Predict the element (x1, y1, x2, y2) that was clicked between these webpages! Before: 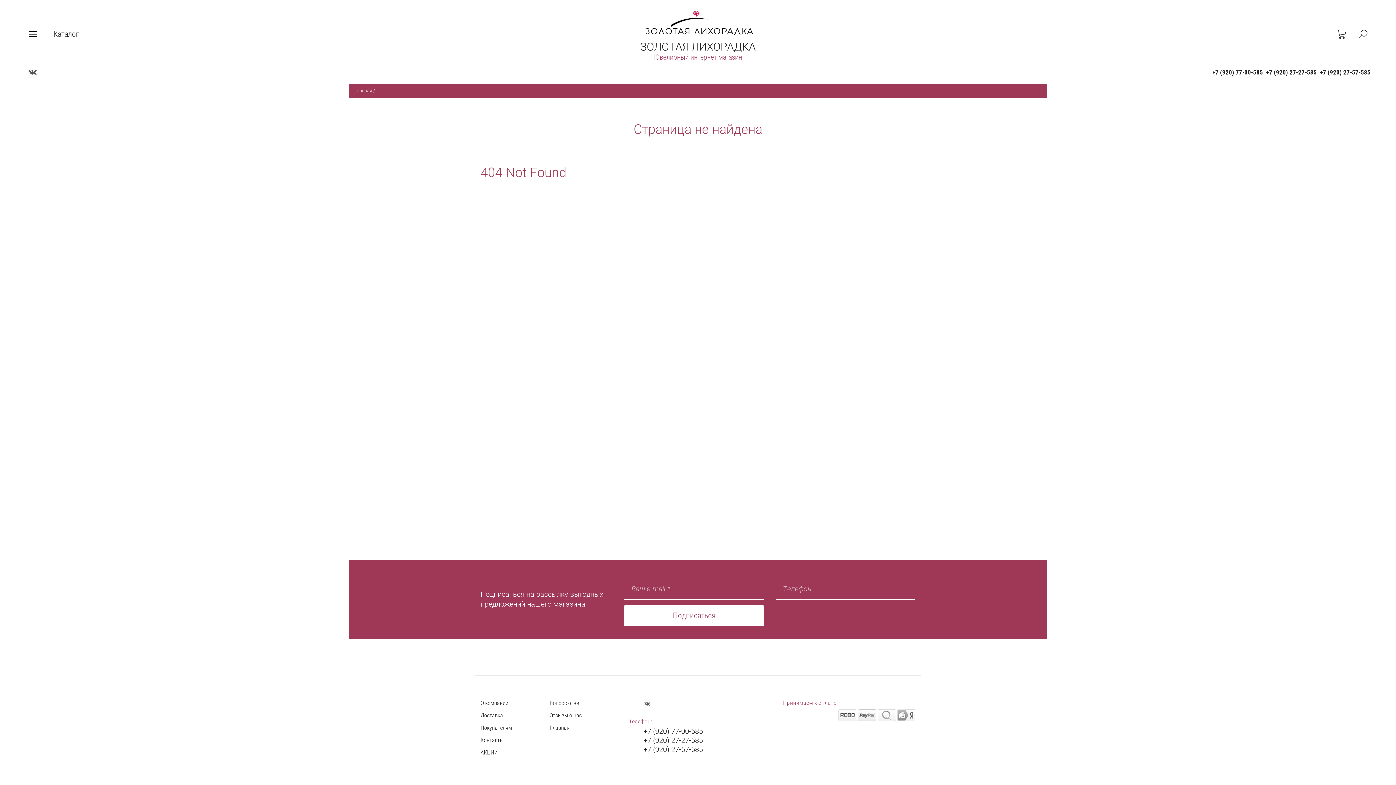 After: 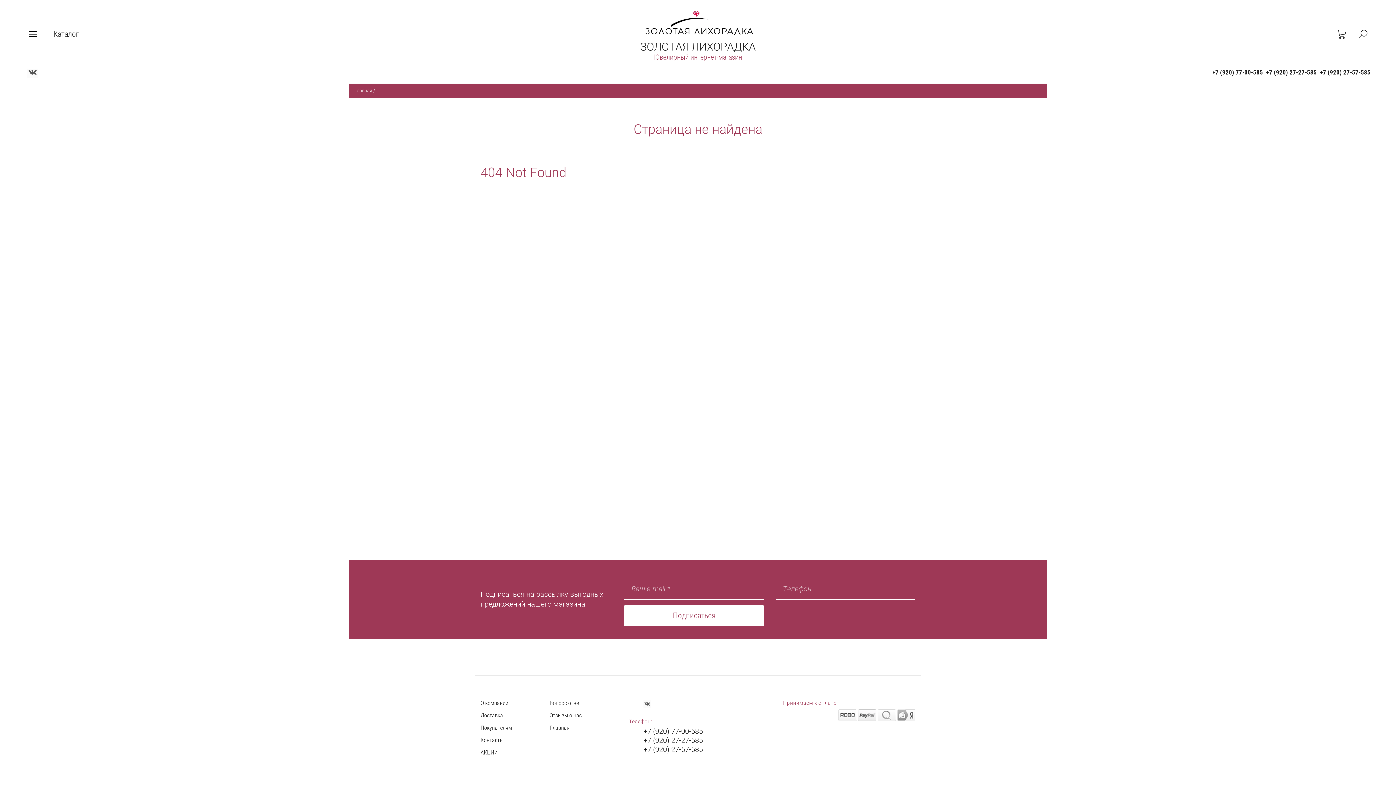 Action: bbox: (643, 700, 651, 708)